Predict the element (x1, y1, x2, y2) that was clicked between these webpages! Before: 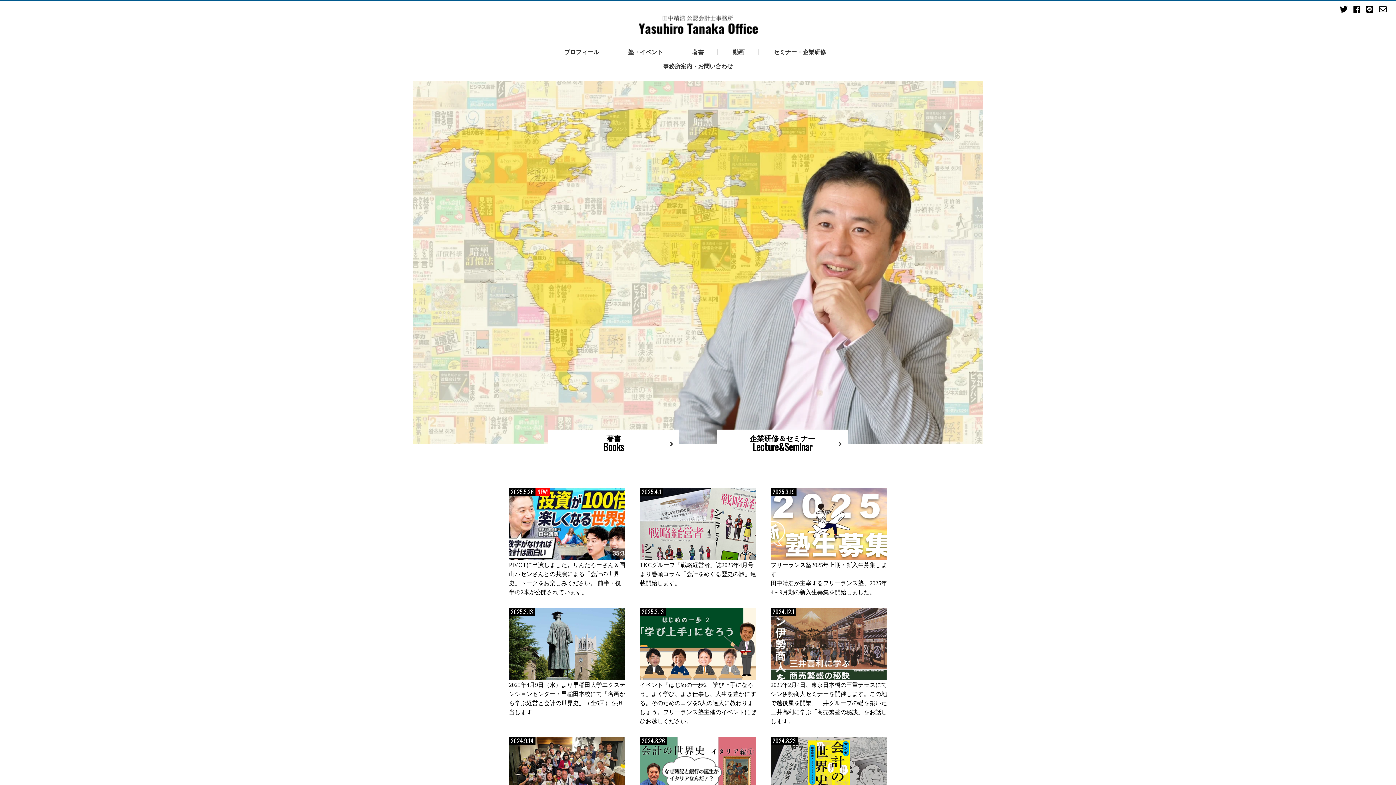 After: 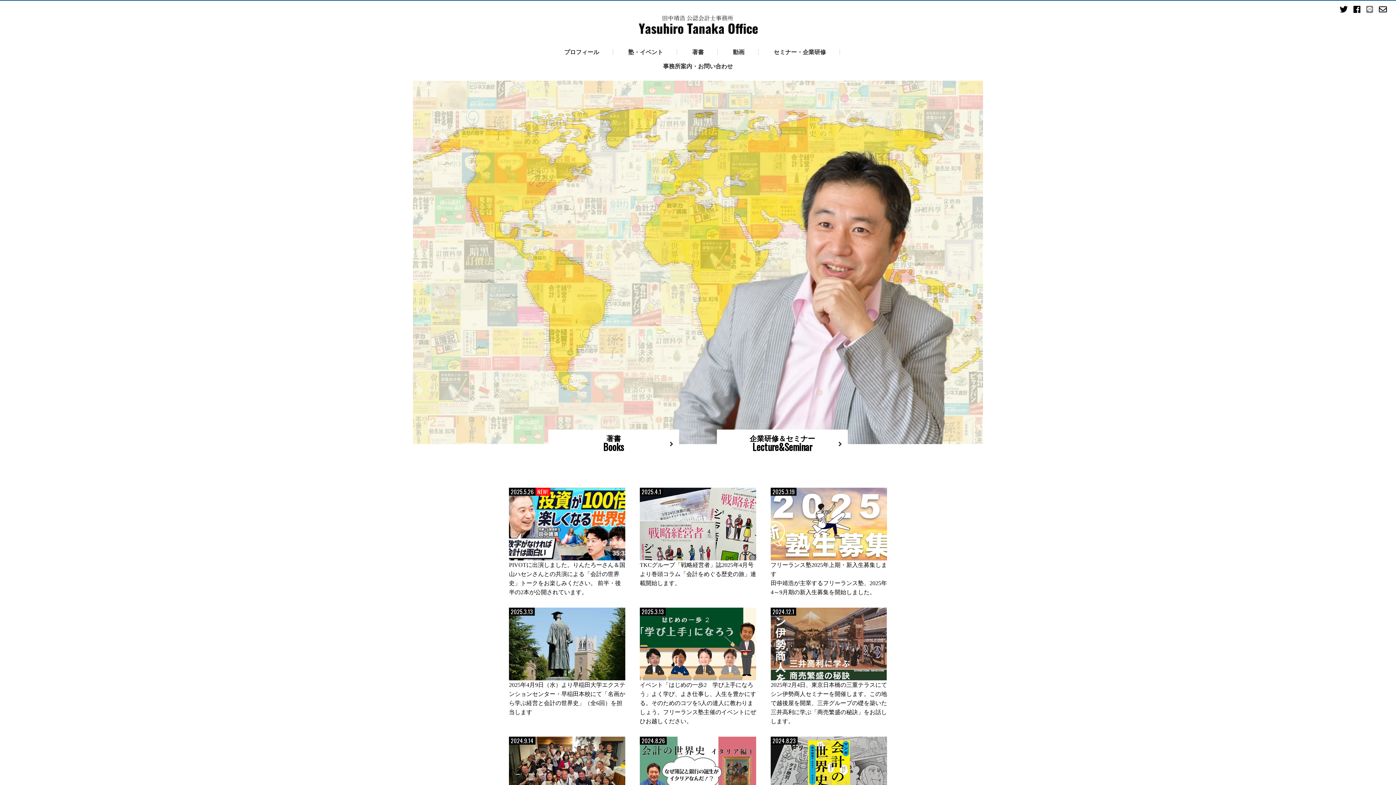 Action: bbox: (1366, 5, 1373, 14)